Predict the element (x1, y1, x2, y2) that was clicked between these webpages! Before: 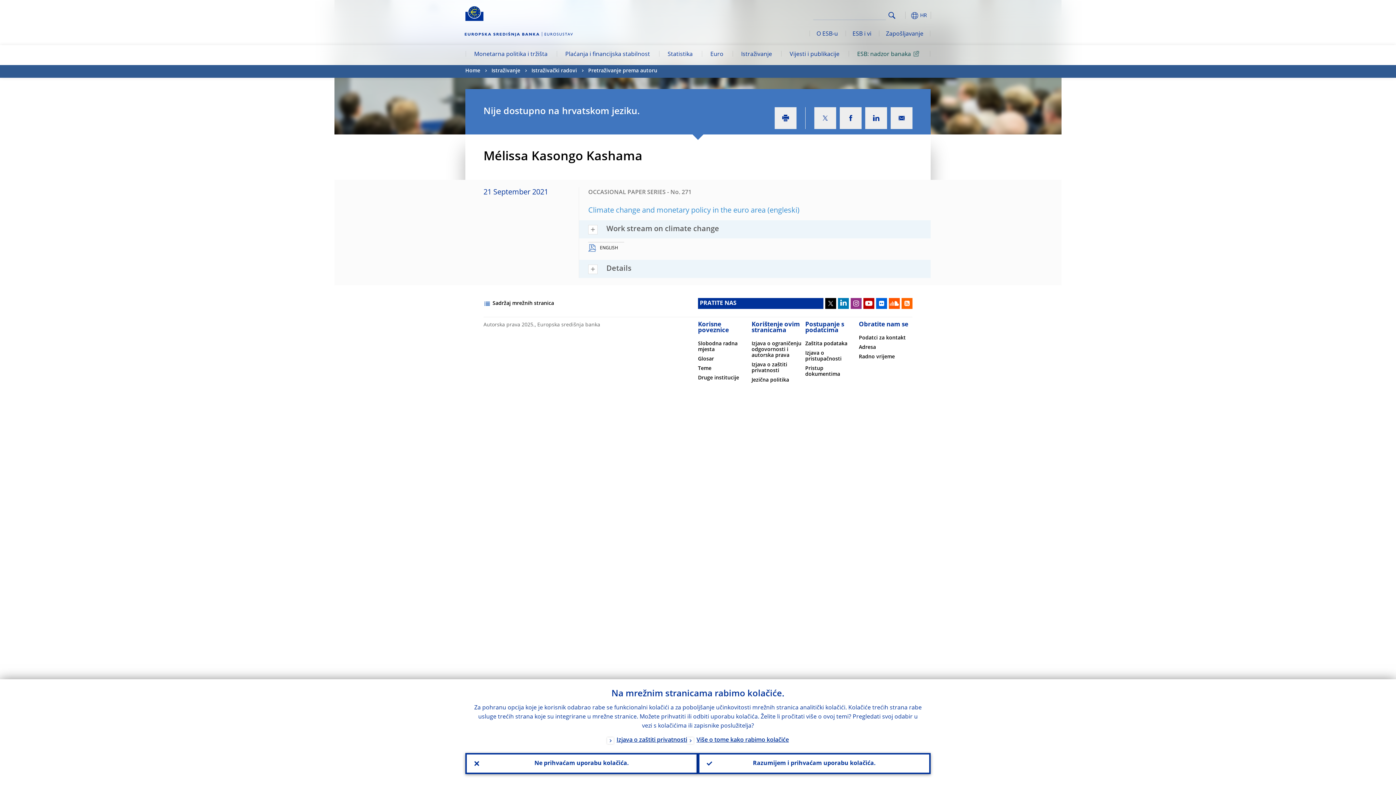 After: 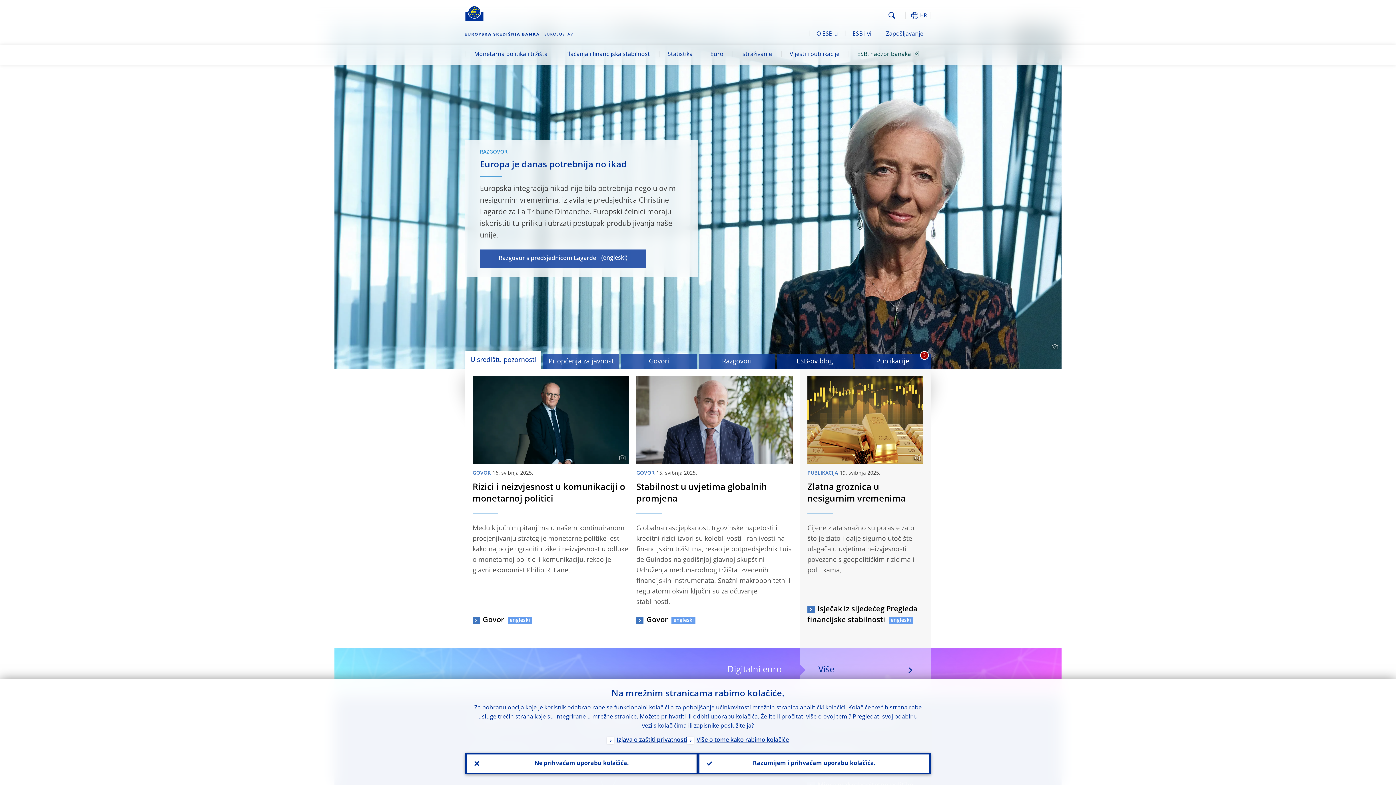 Action: bbox: (465, 5, 483, 21)